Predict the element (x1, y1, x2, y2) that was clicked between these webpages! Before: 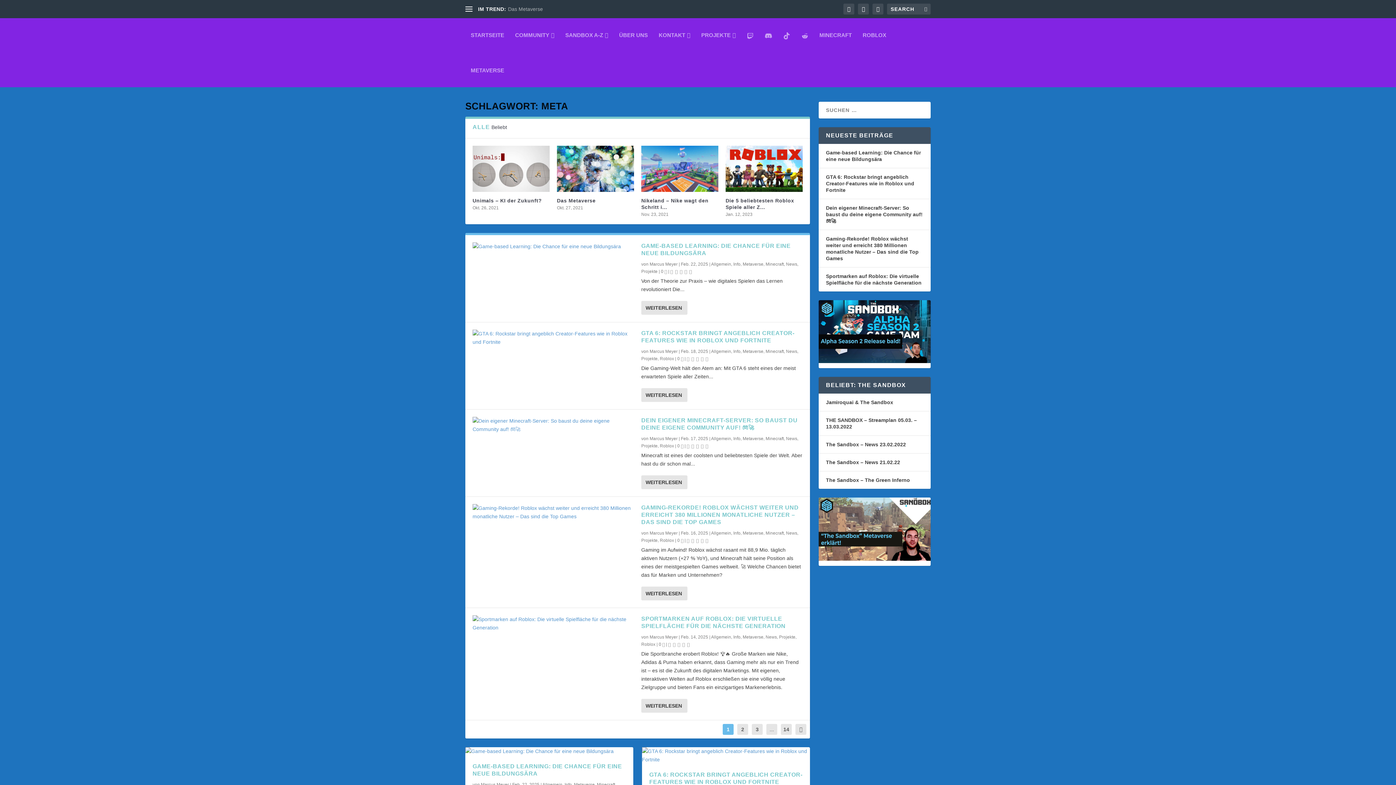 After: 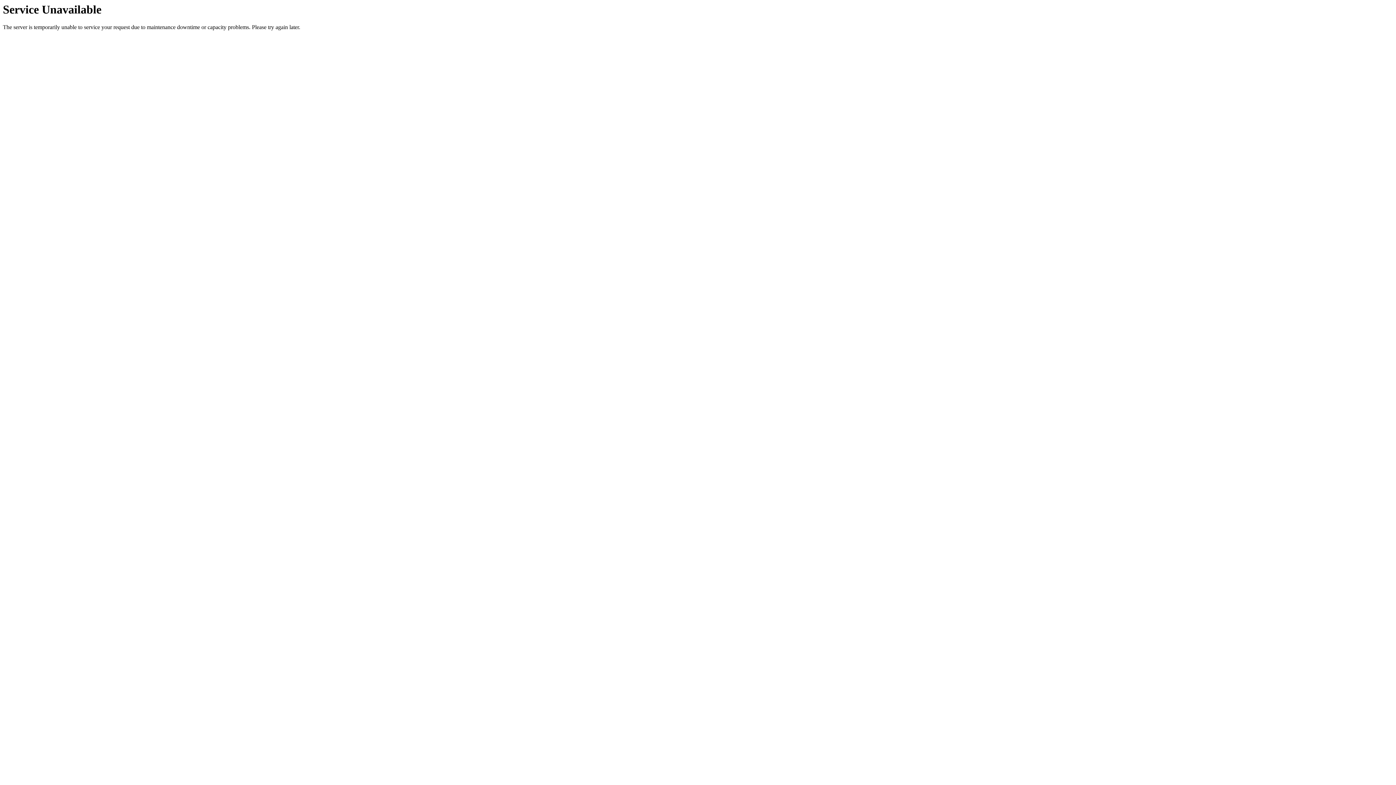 Action: label: Metaverse bbox: (742, 634, 763, 640)